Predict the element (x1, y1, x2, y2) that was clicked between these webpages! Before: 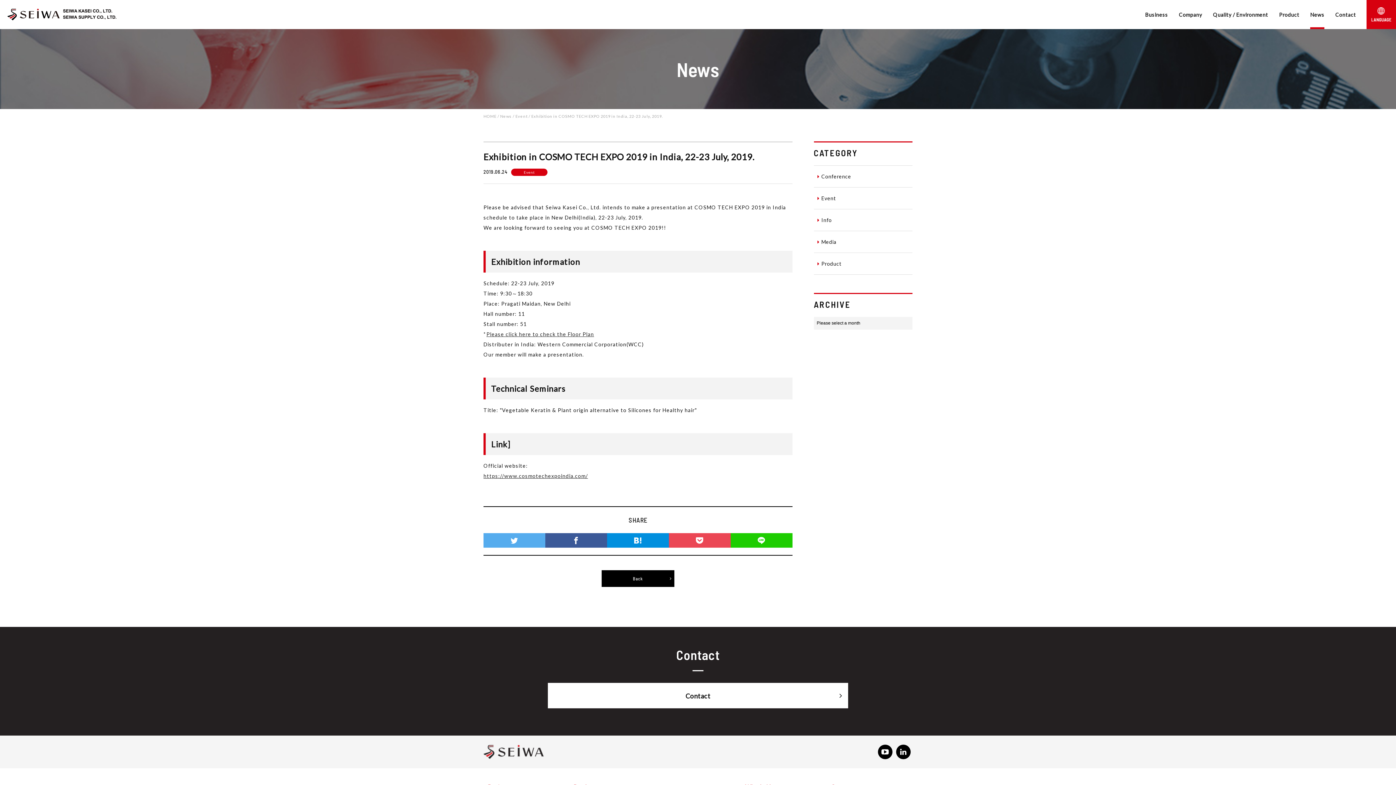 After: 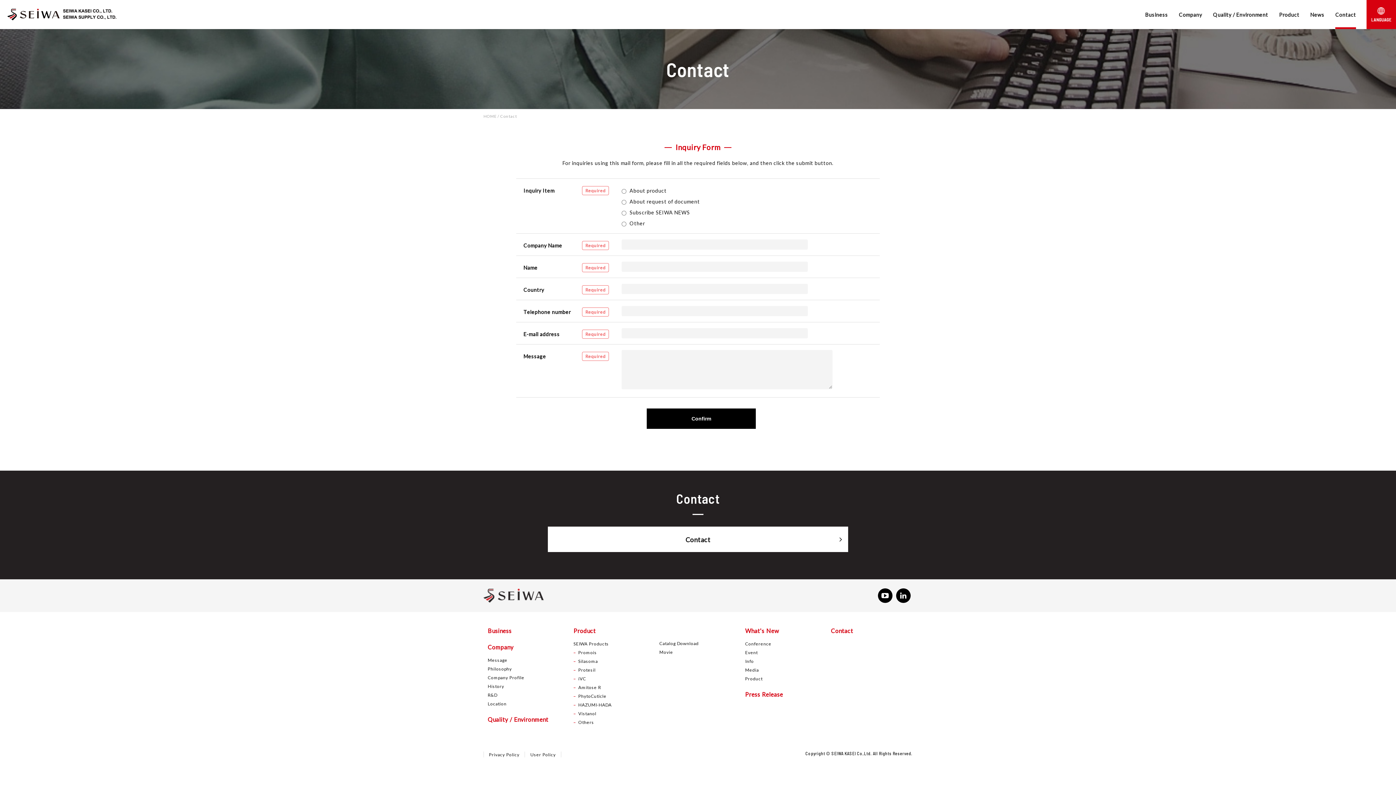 Action: bbox: (548, 683, 848, 708) label: Contact